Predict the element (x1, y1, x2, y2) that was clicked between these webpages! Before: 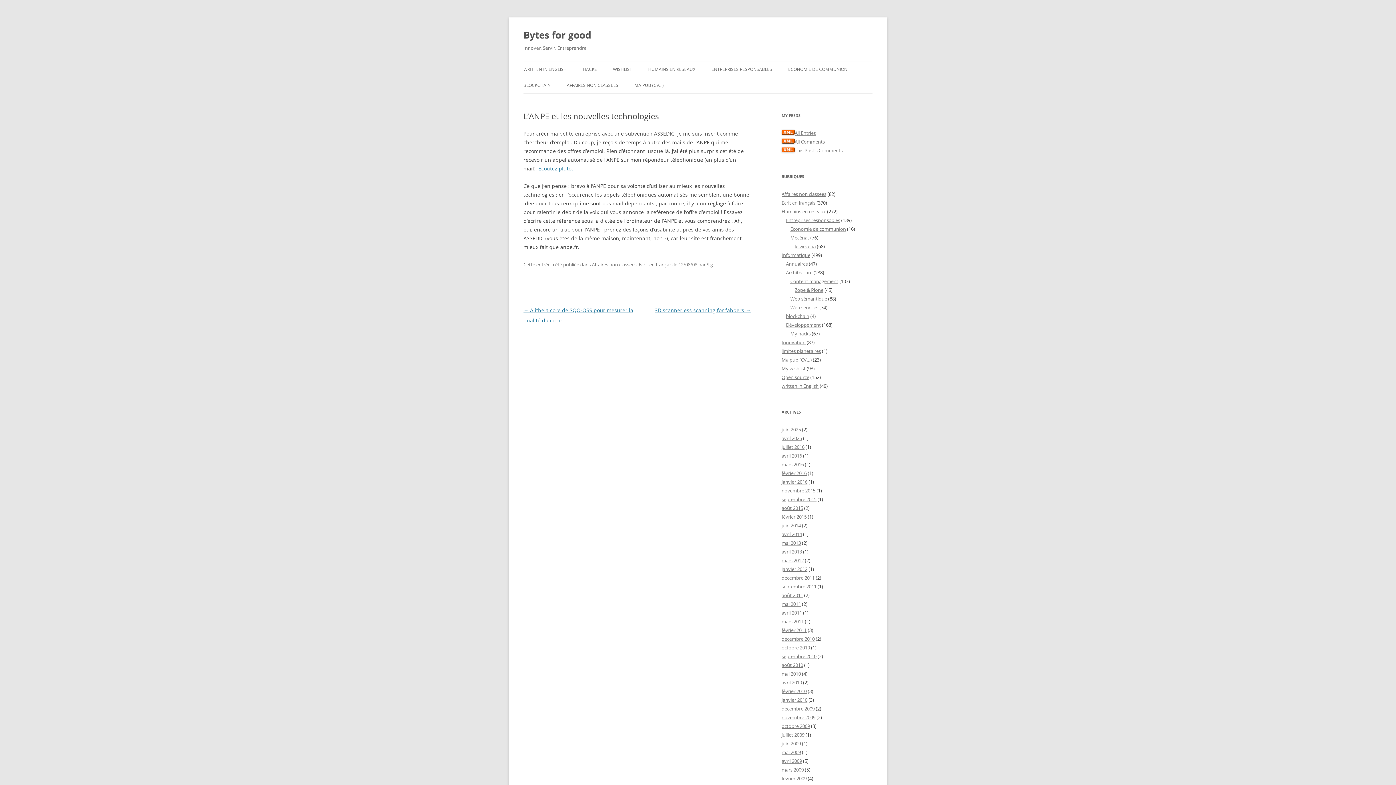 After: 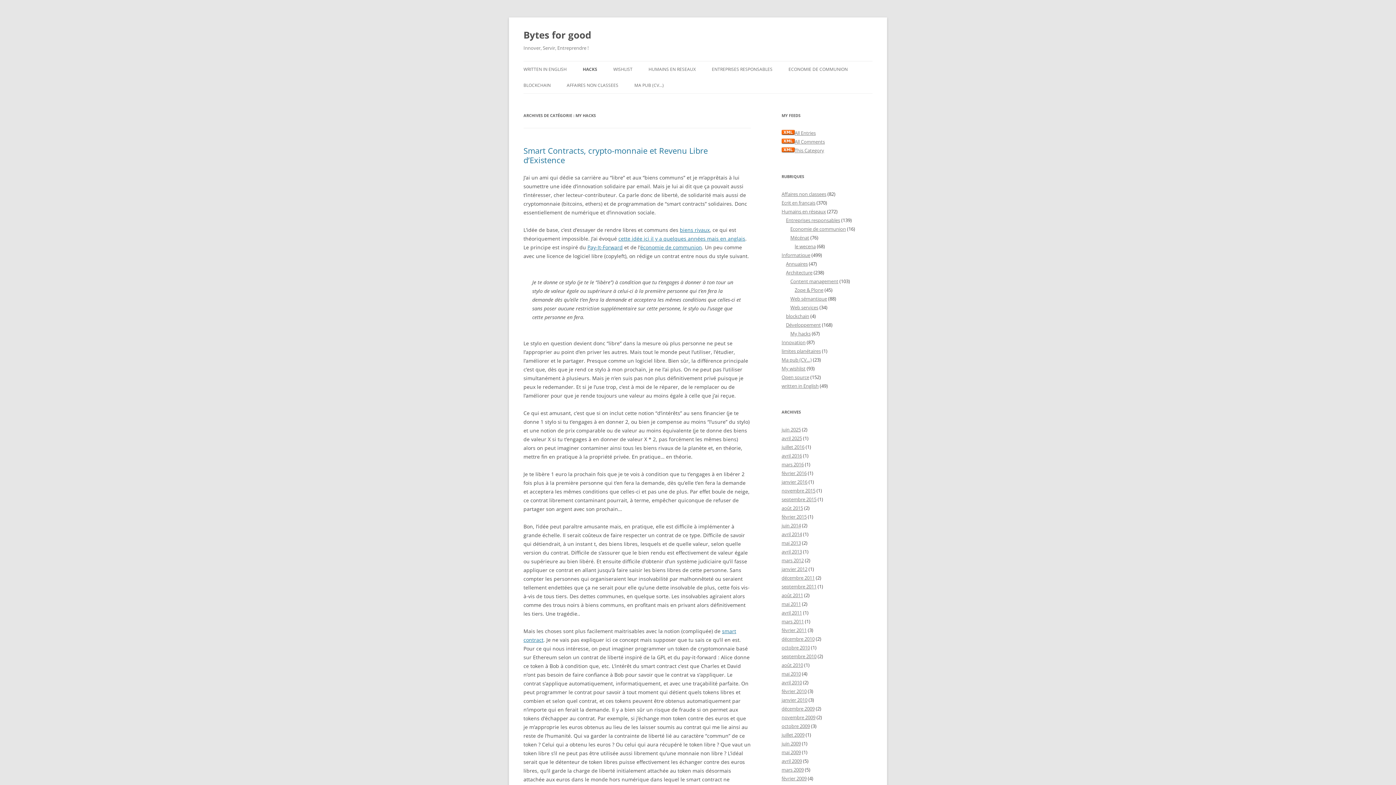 Action: label: HACKS bbox: (582, 61, 597, 77)